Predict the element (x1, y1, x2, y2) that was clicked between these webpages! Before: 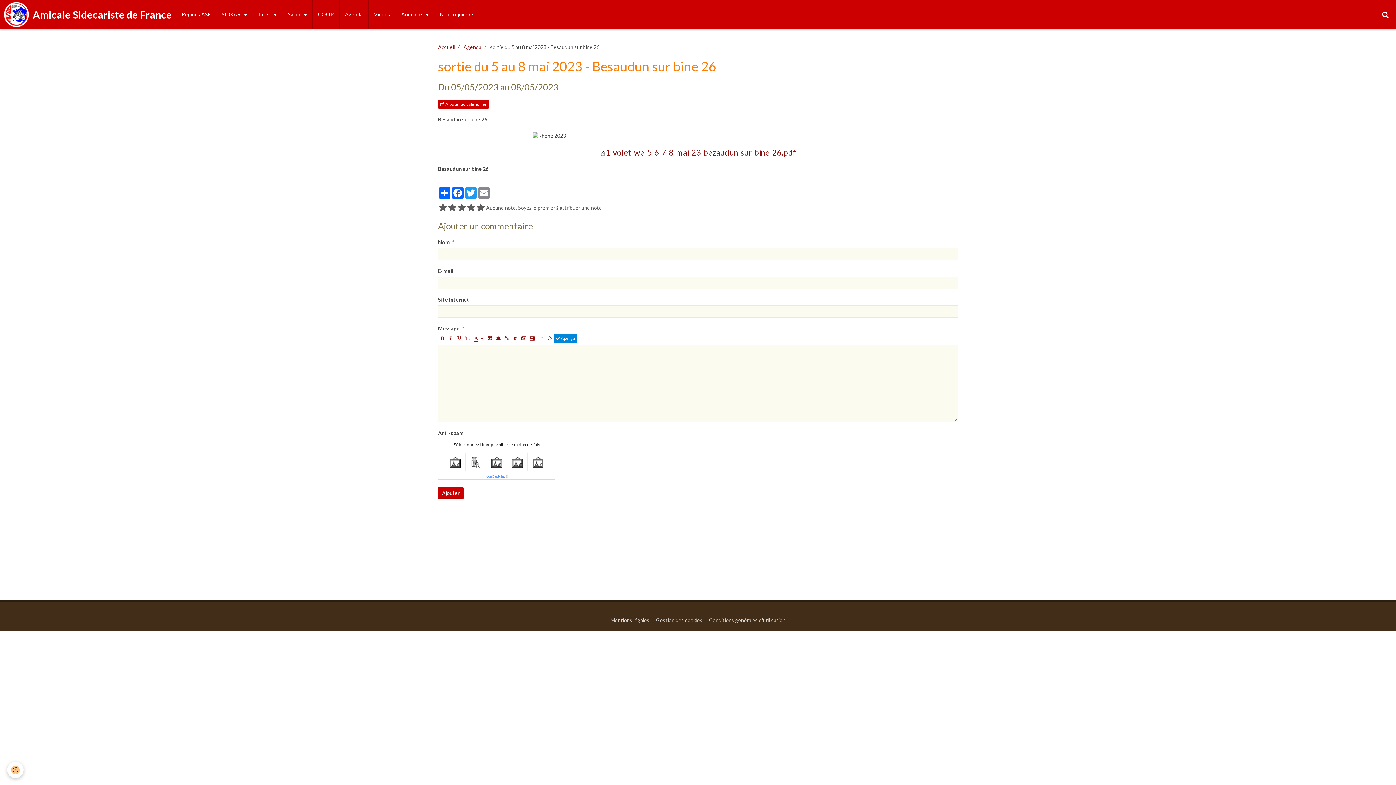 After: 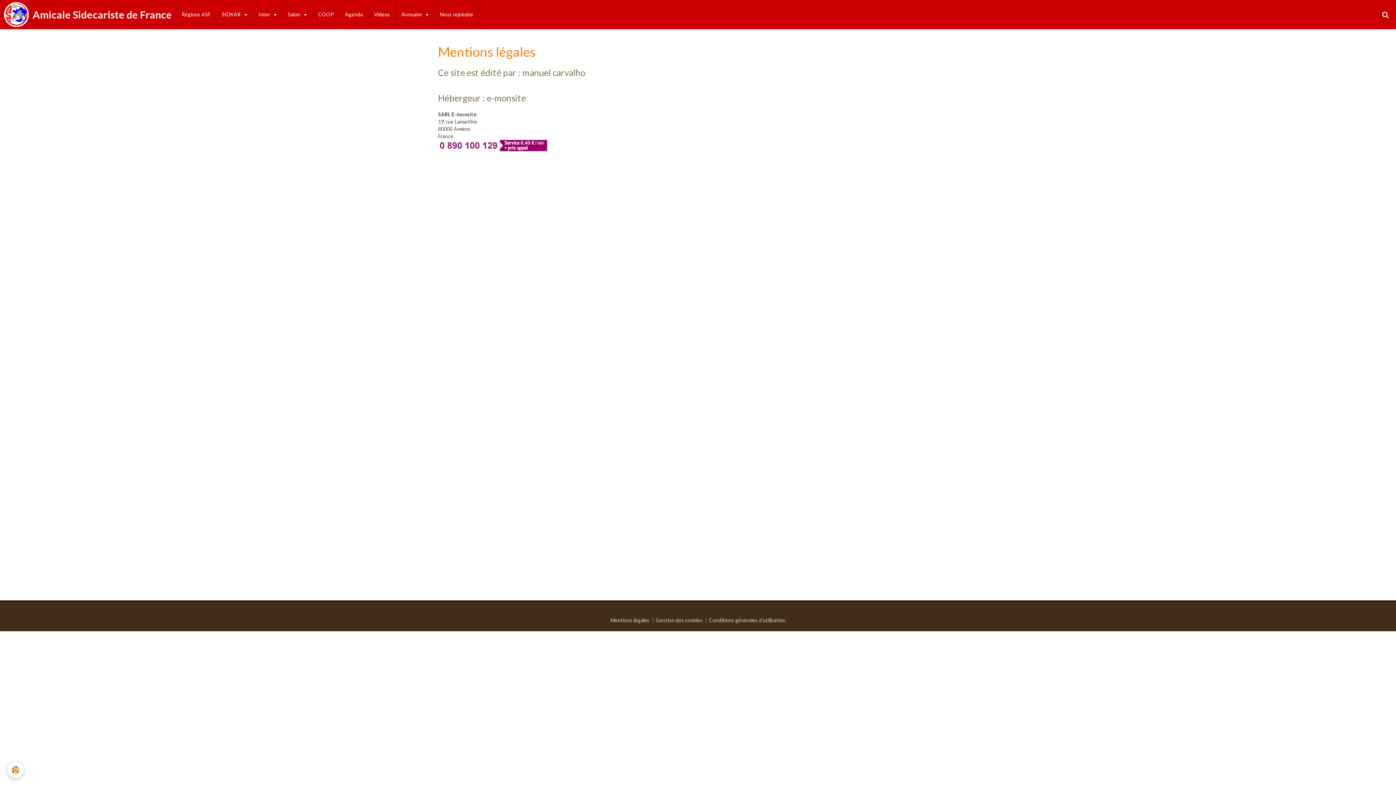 Action: bbox: (610, 617, 649, 623) label: Mentions légales